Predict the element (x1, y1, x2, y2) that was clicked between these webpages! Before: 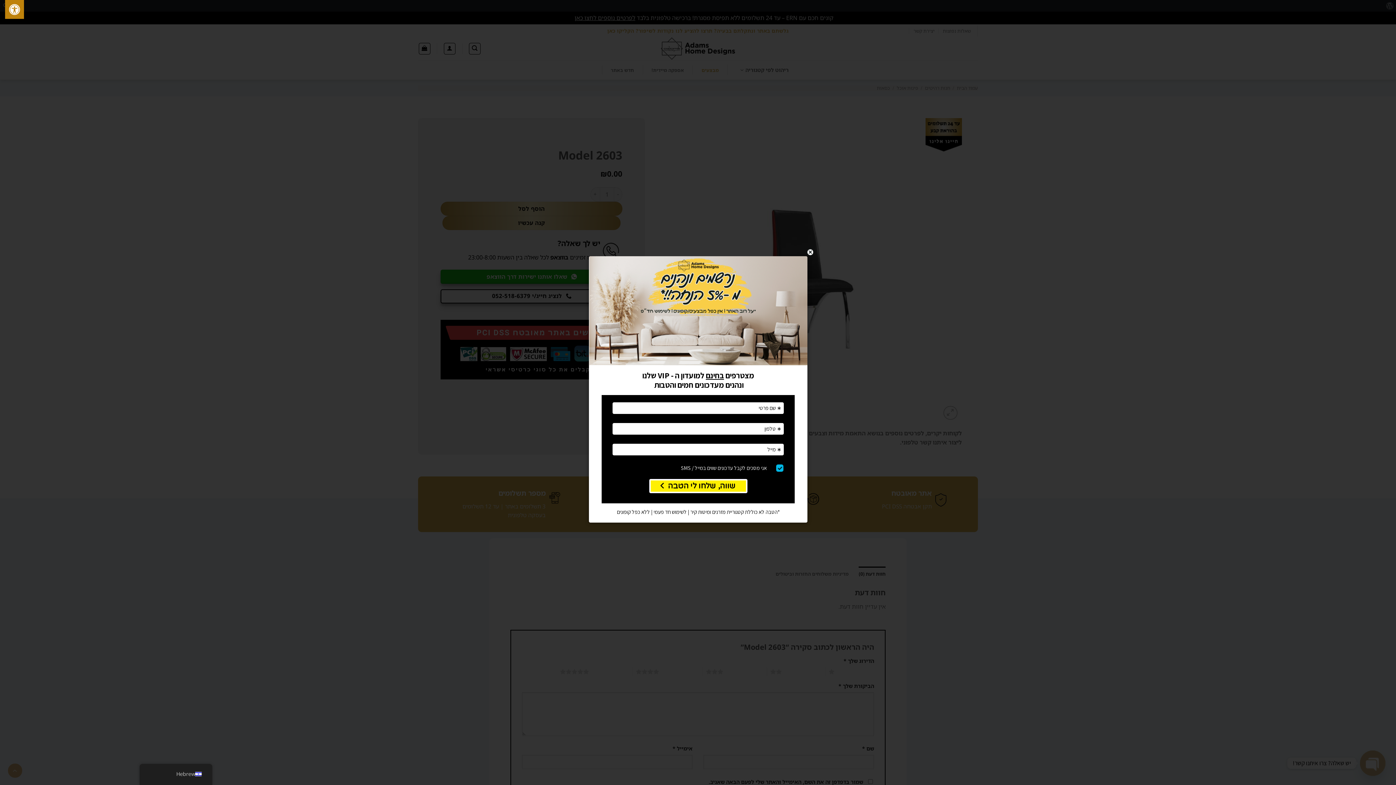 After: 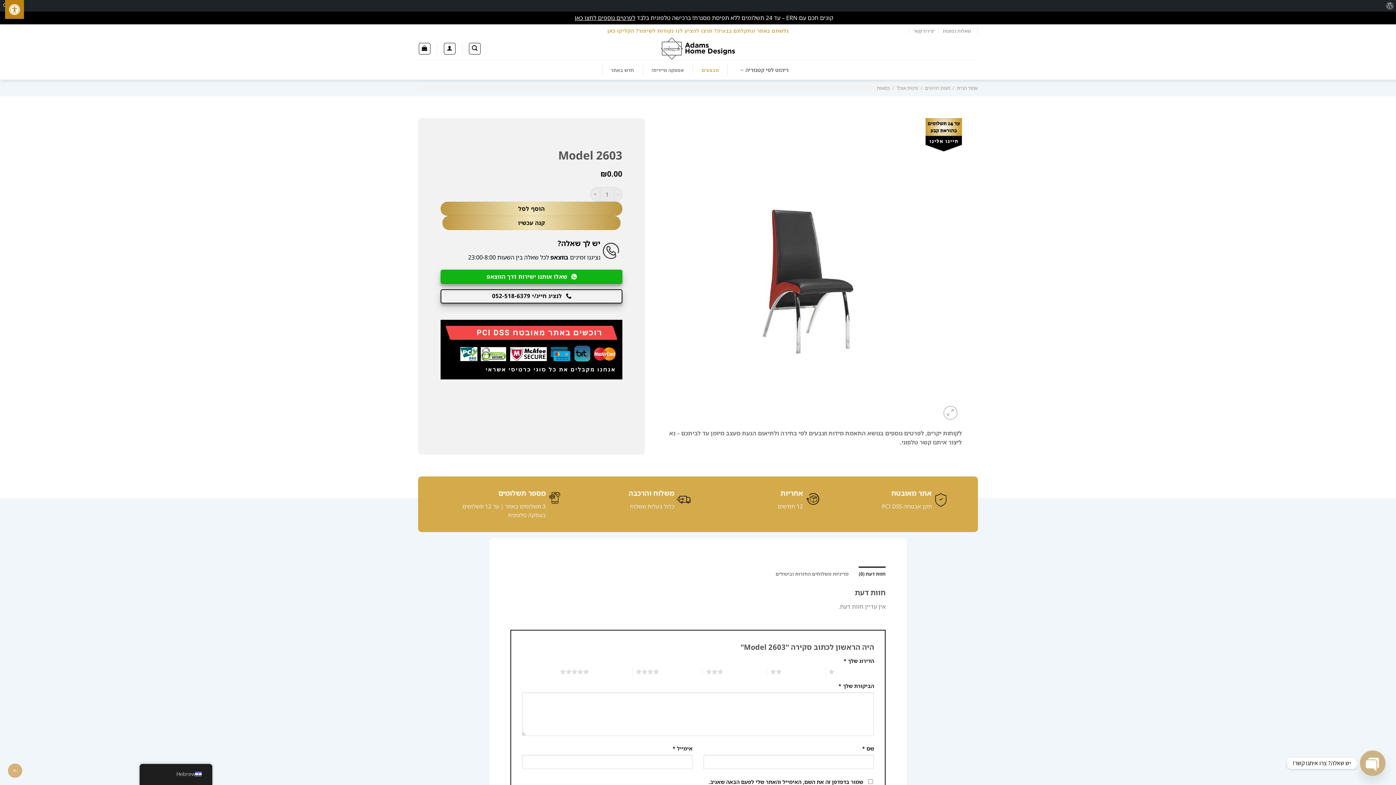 Action: label: CLOSE bbox: (806, 248, 814, 256)